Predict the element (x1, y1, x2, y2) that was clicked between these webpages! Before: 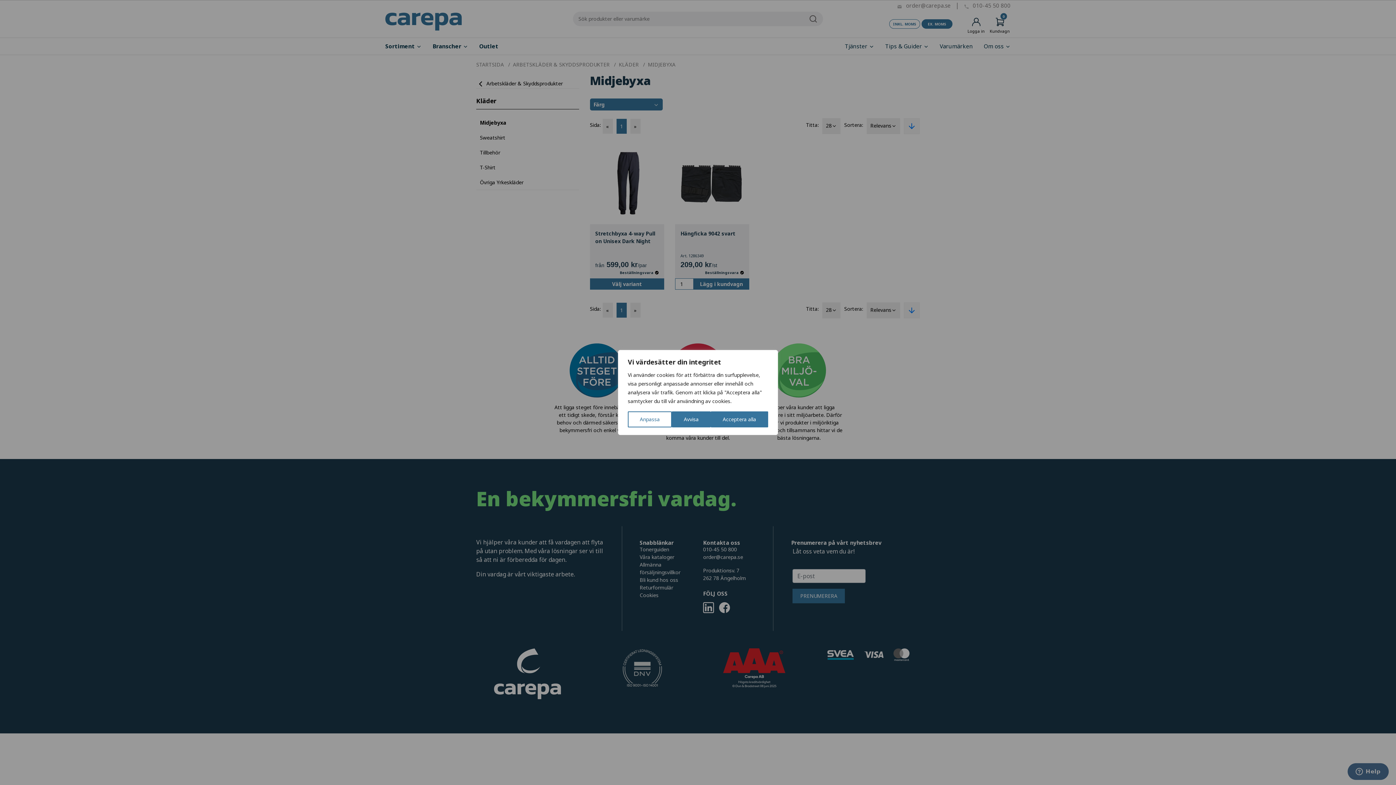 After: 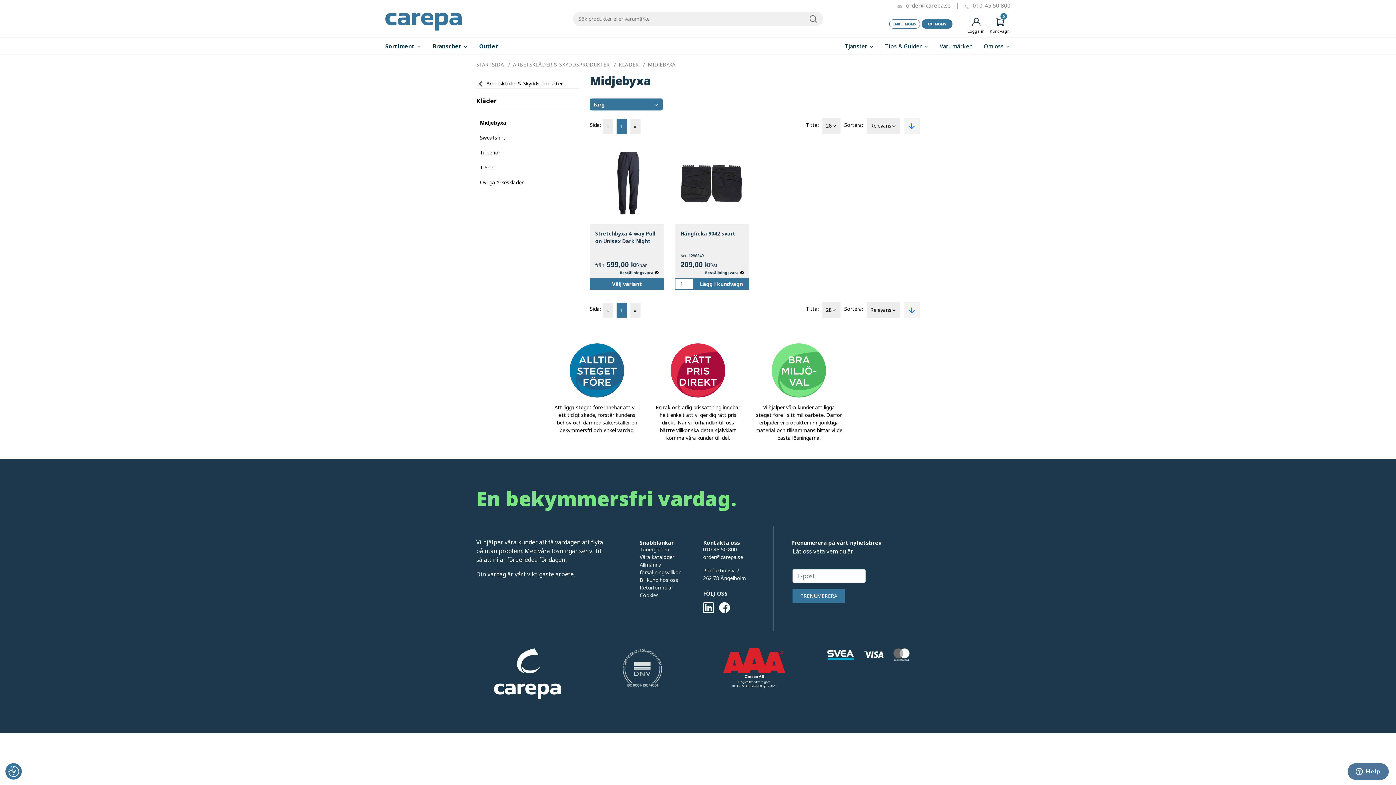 Action: bbox: (672, 411, 710, 427) label: Avvisa